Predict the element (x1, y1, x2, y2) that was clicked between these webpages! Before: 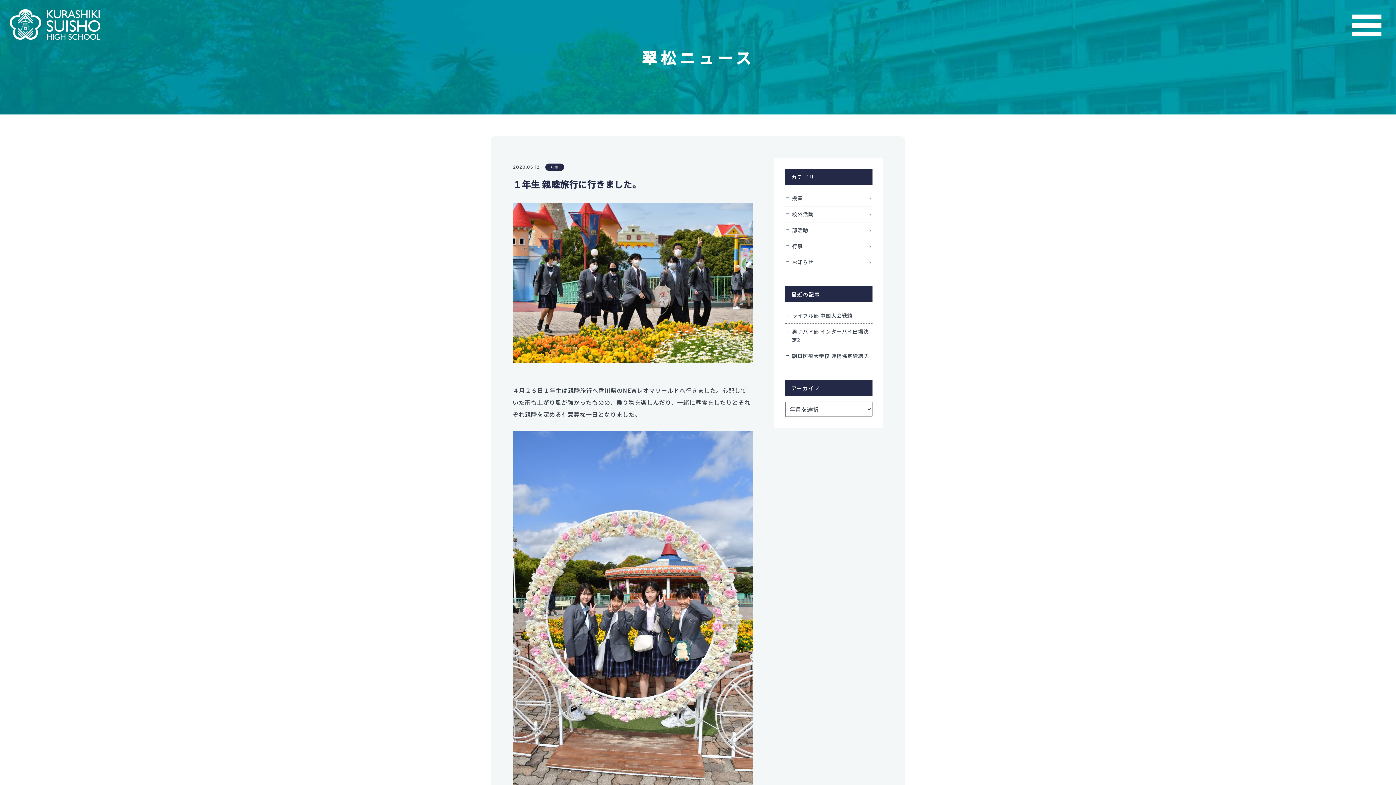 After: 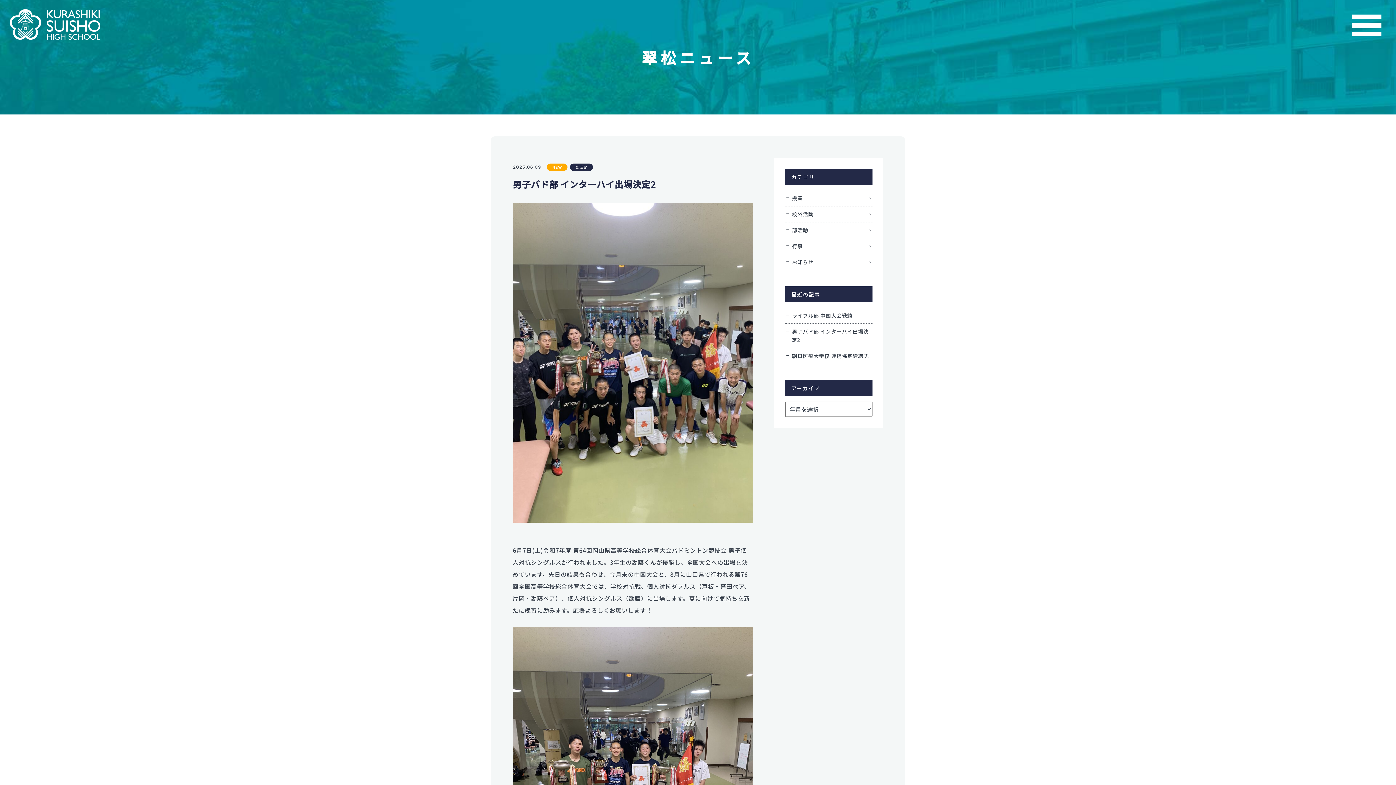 Action: label: 男子バド部 インターハイ出場決定2 bbox: (792, 324, 872, 348)